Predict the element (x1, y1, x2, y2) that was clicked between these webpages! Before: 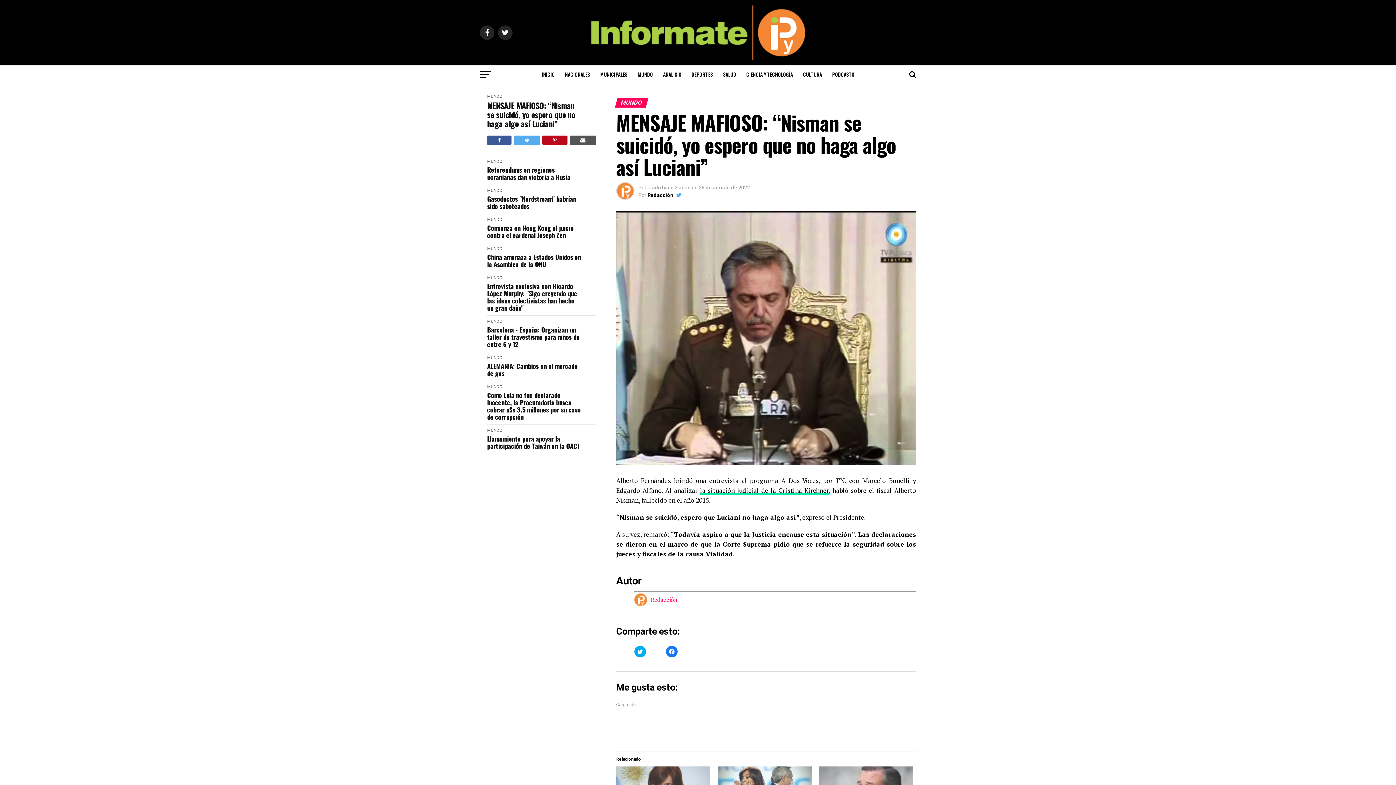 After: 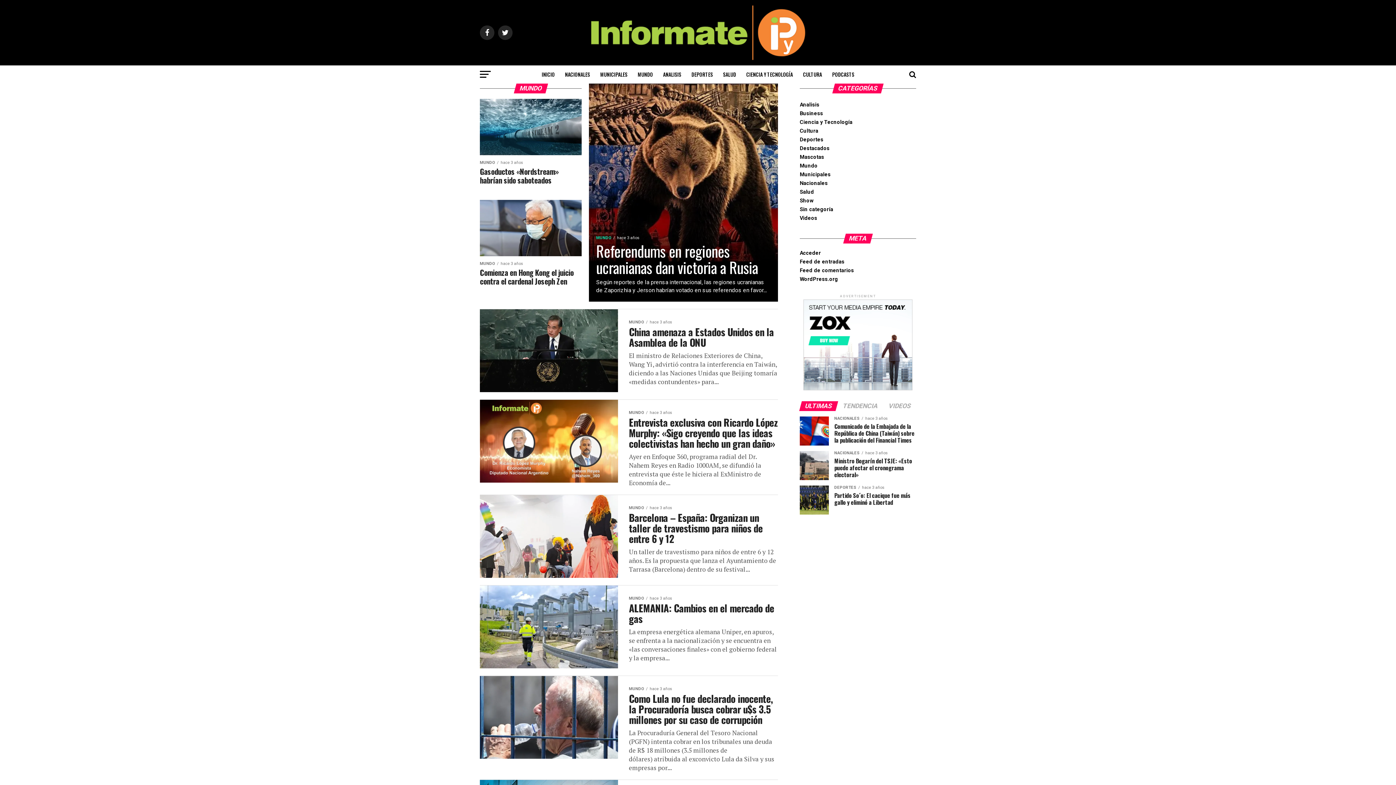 Action: label: MUNDO bbox: (633, 65, 657, 83)